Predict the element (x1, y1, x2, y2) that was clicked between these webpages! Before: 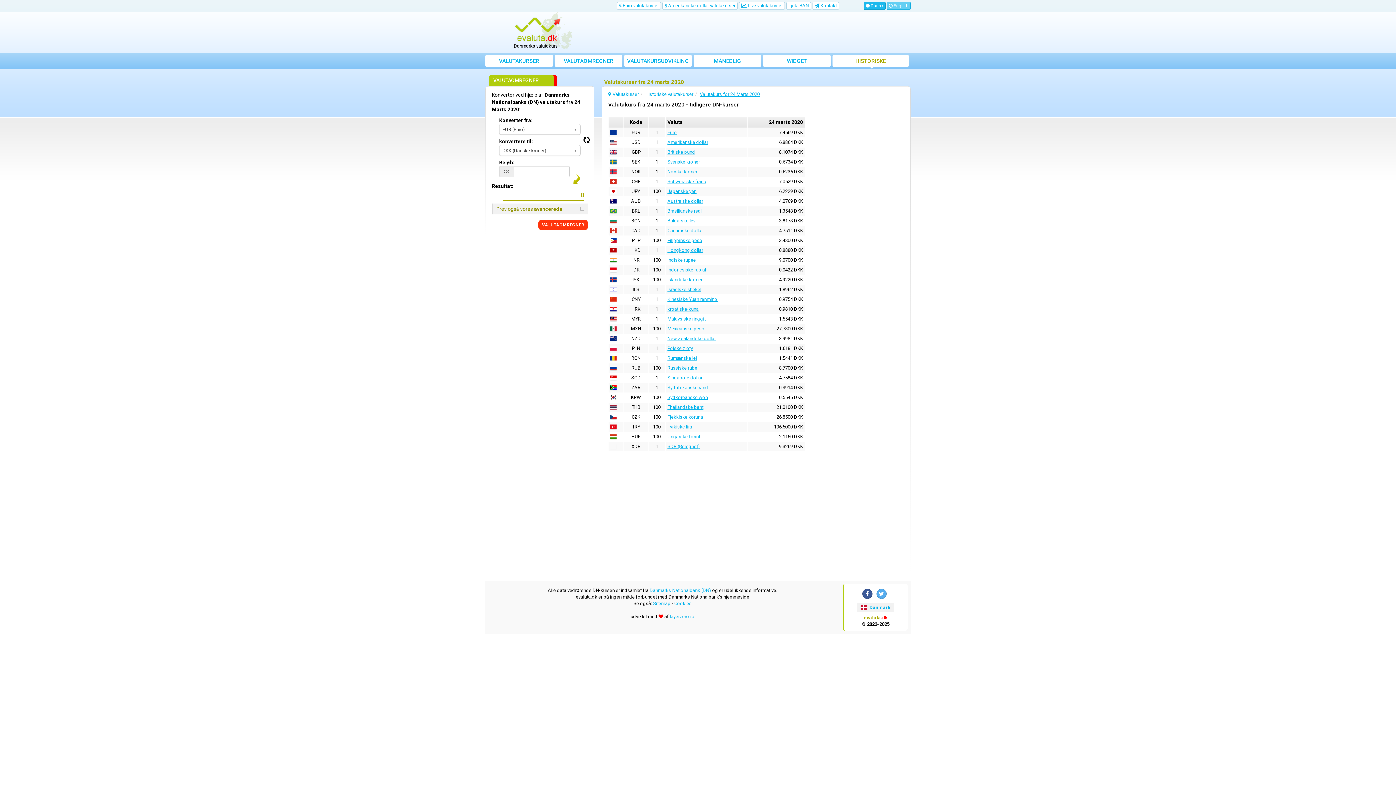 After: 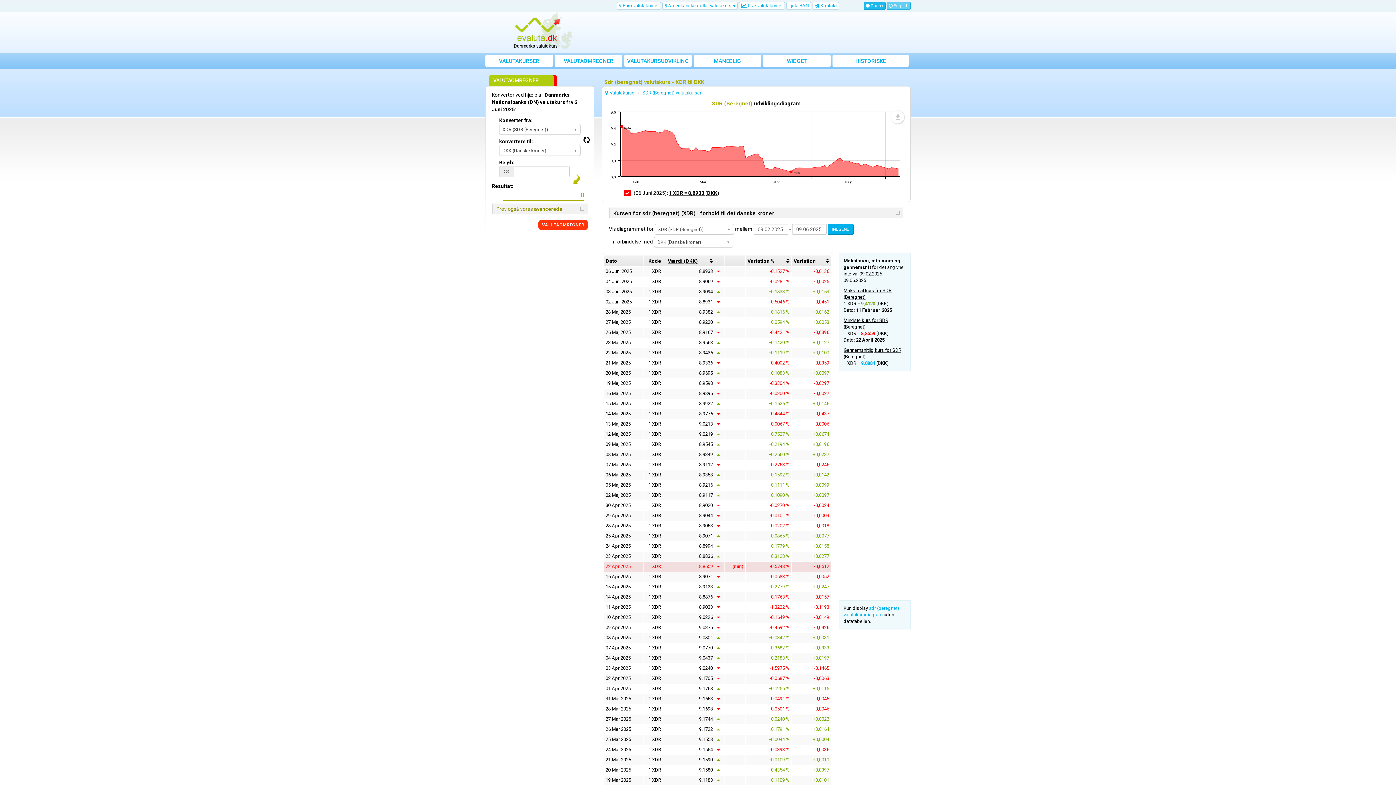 Action: bbox: (667, 444, 700, 449) label: SDR (Beregnet)